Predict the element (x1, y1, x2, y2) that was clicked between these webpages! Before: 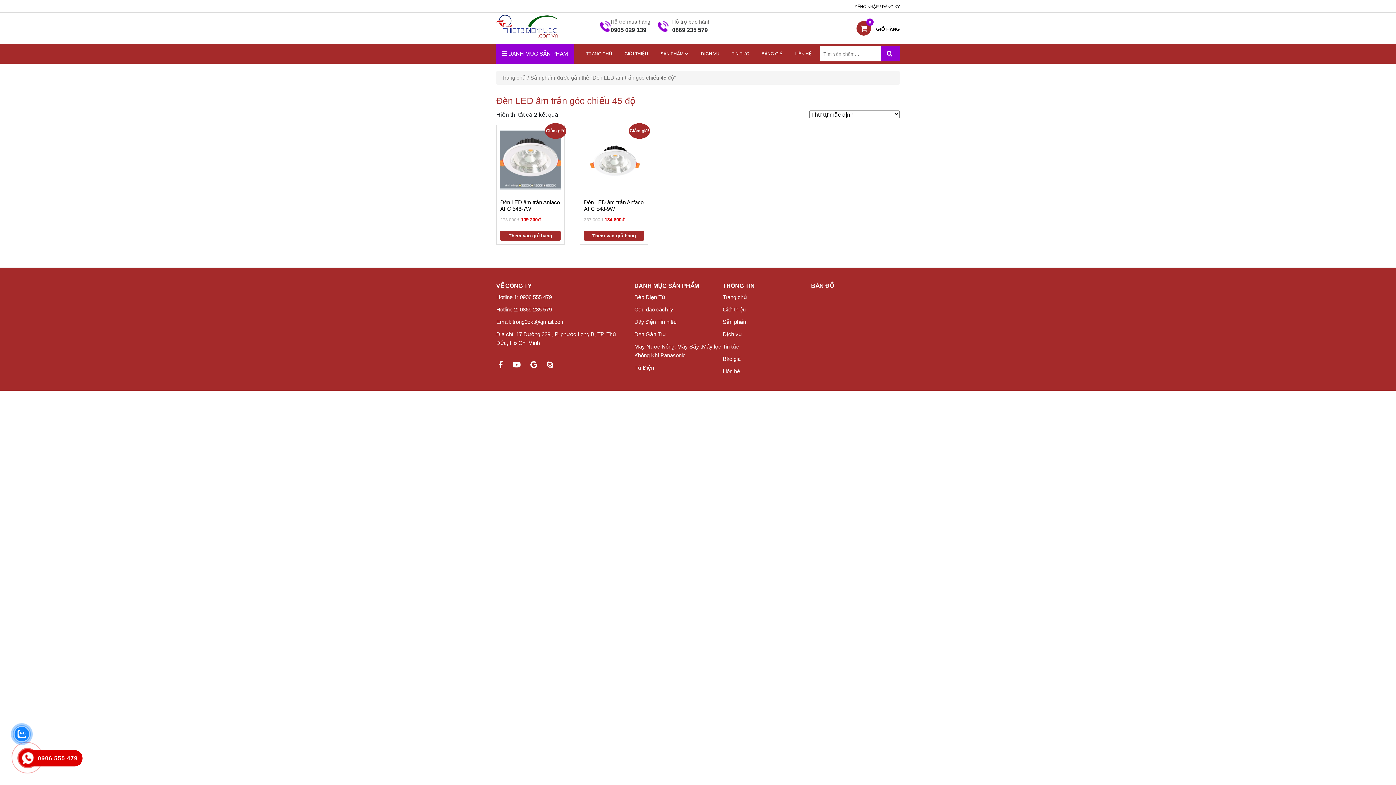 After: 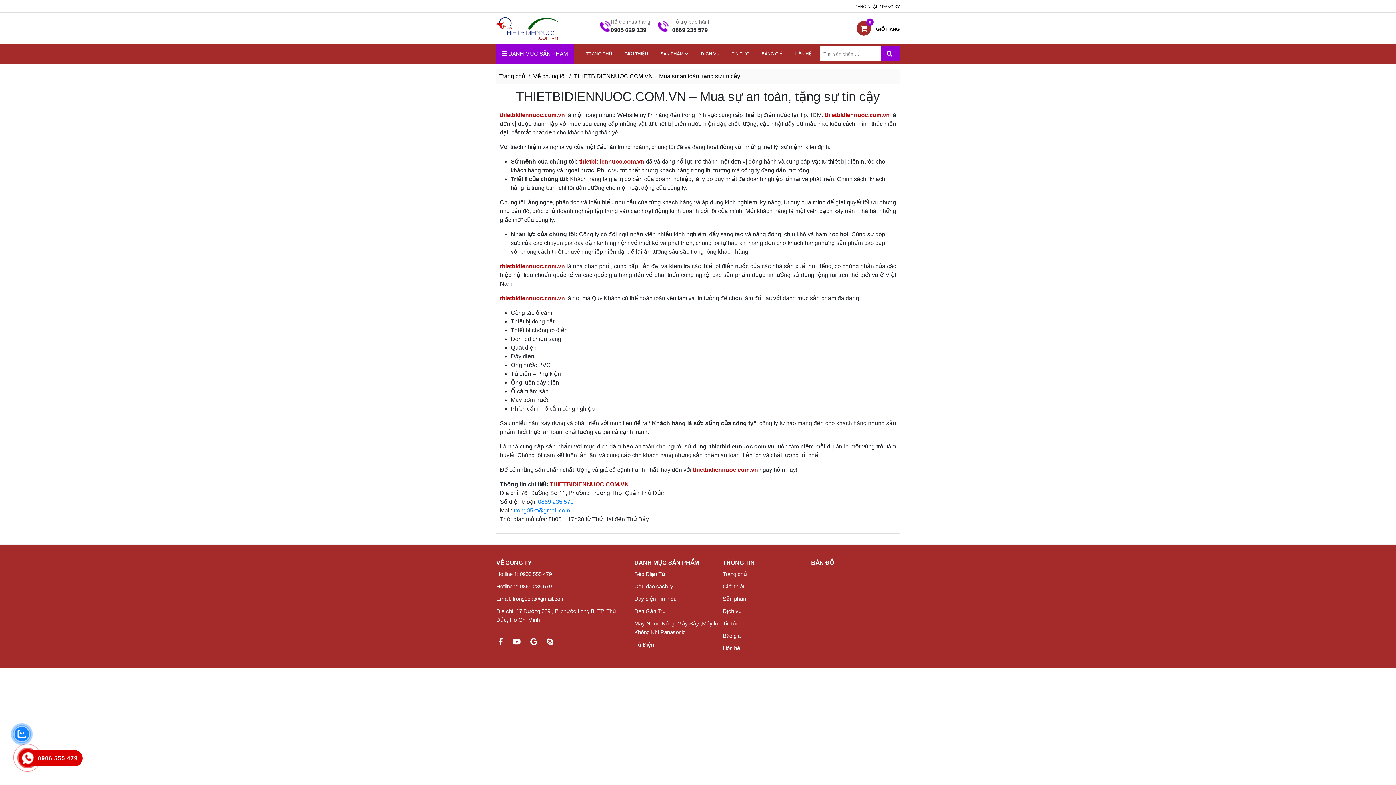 Action: bbox: (722, 306, 745, 312) label: Giới thiệu